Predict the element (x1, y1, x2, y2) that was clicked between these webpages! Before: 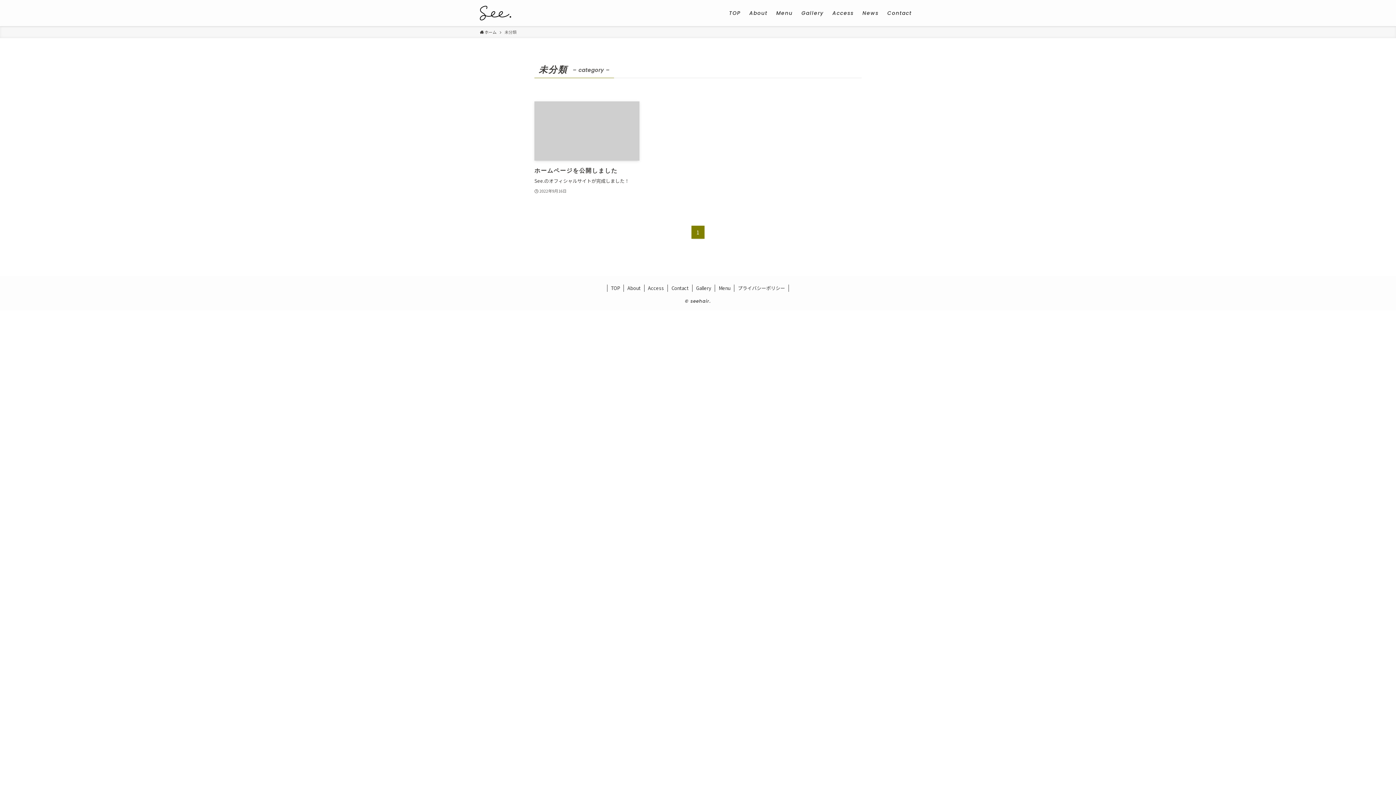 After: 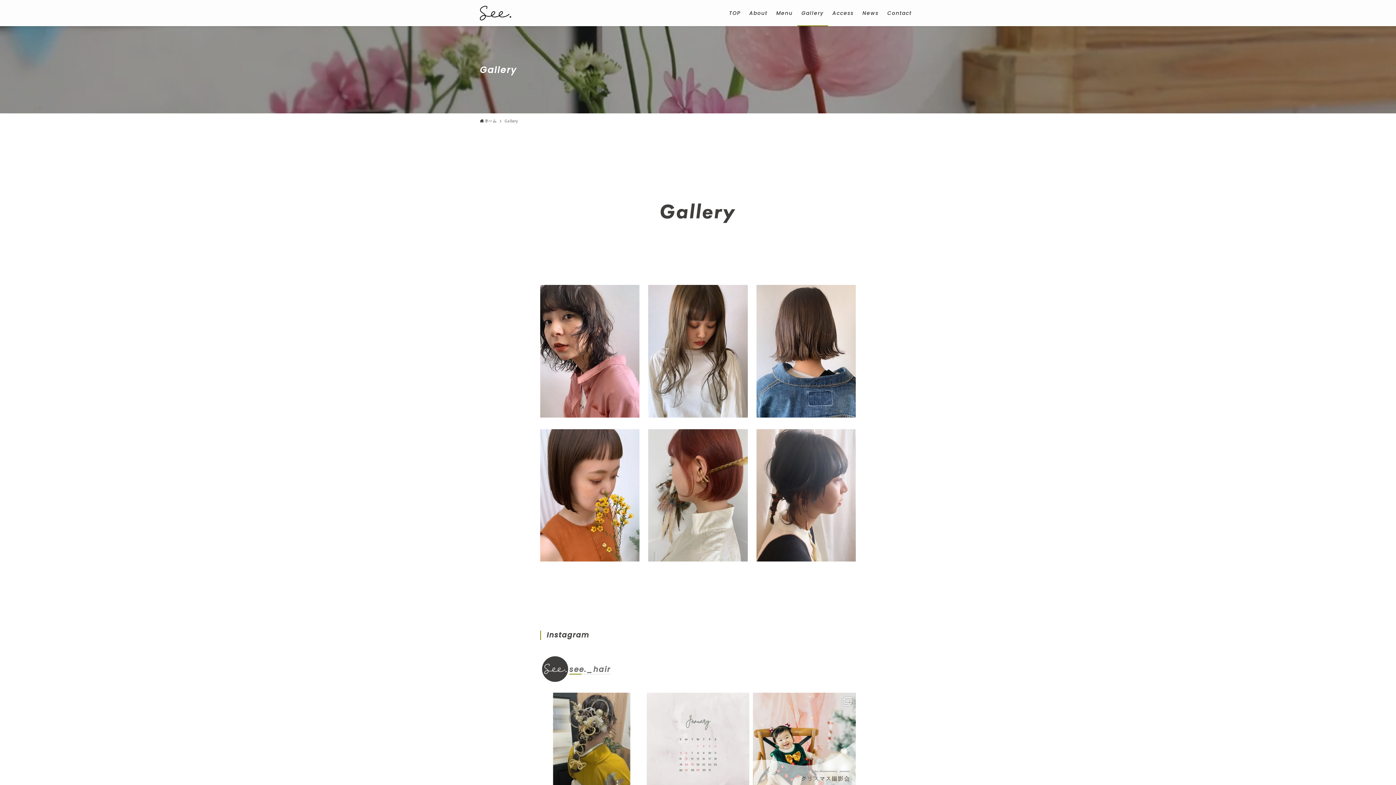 Action: label: Gallery bbox: (797, 0, 828, 26)